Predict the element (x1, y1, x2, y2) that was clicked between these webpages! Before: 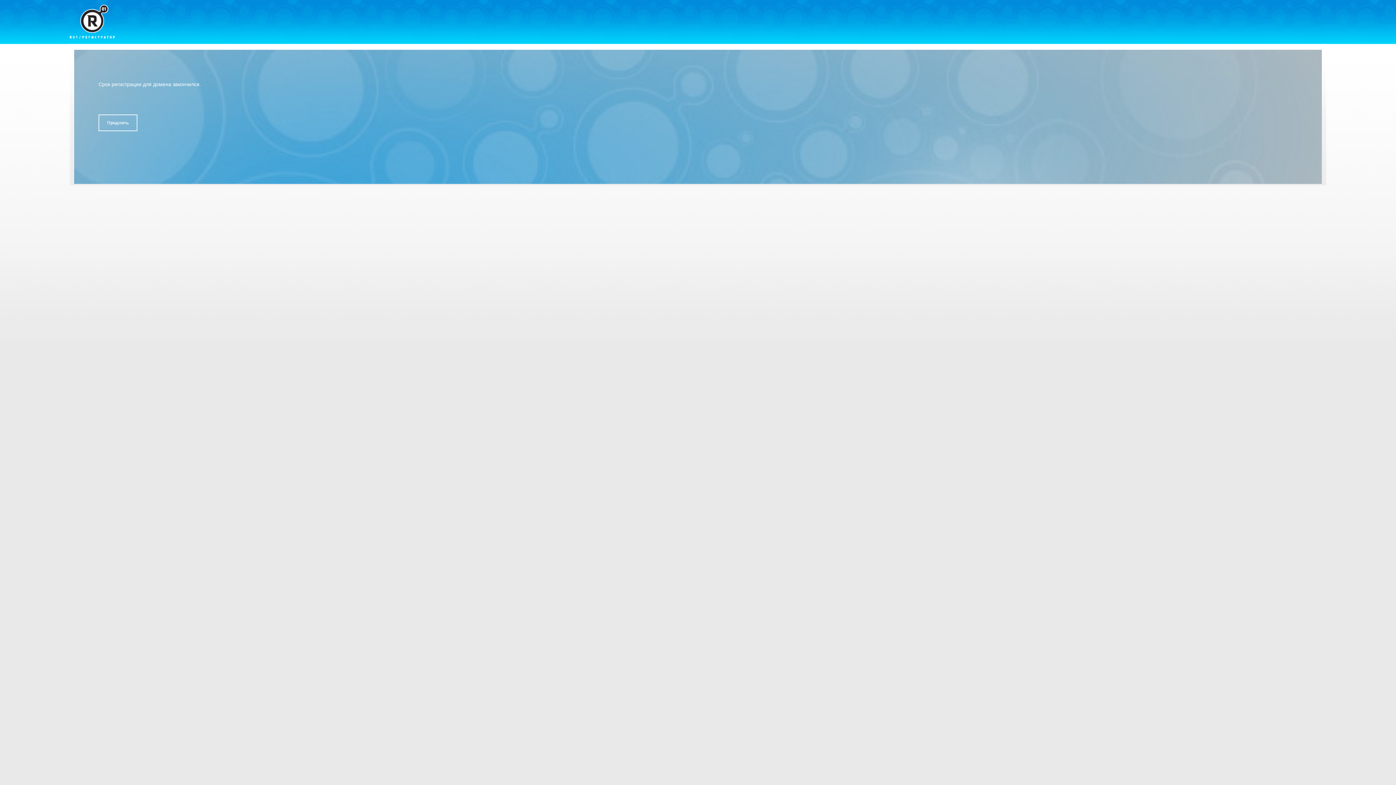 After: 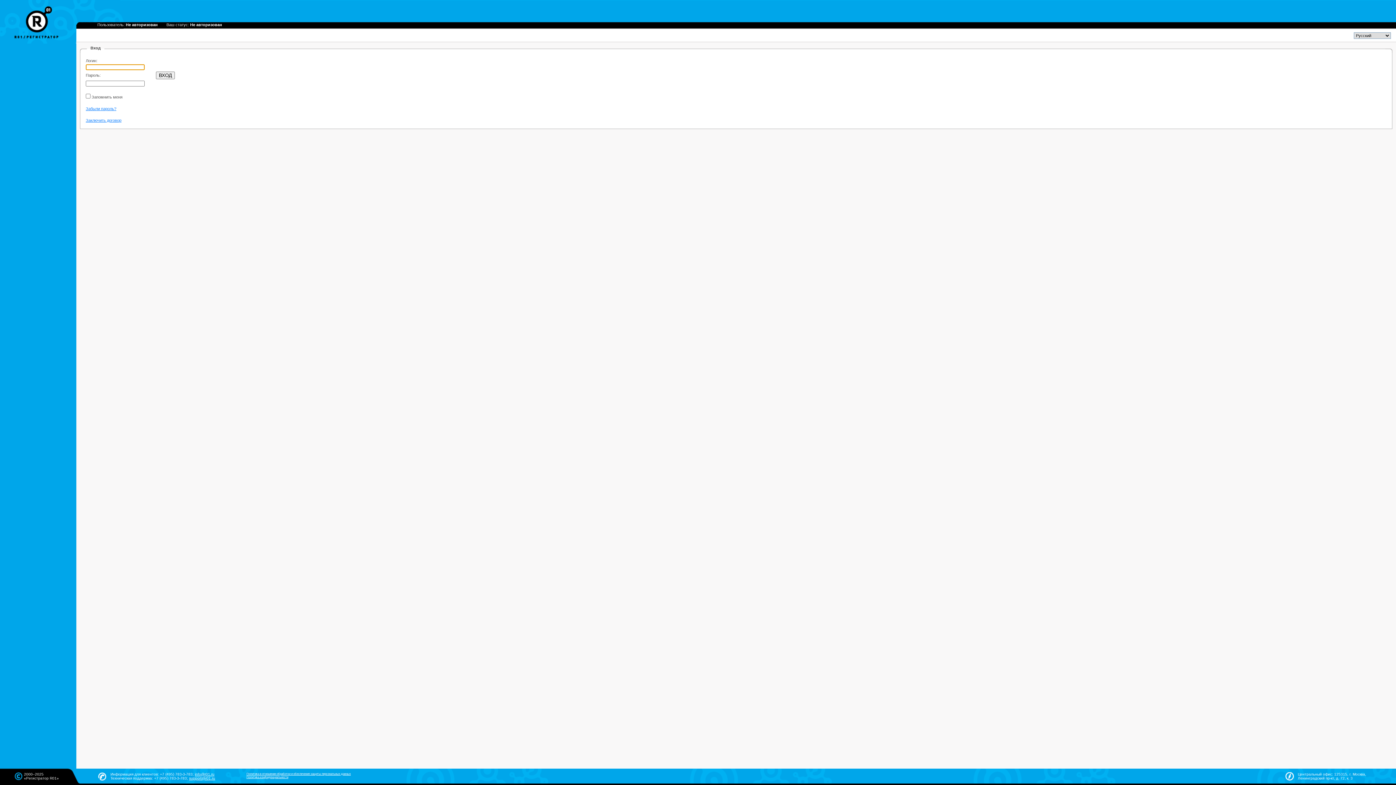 Action: label: Продлить bbox: (98, 114, 137, 131)